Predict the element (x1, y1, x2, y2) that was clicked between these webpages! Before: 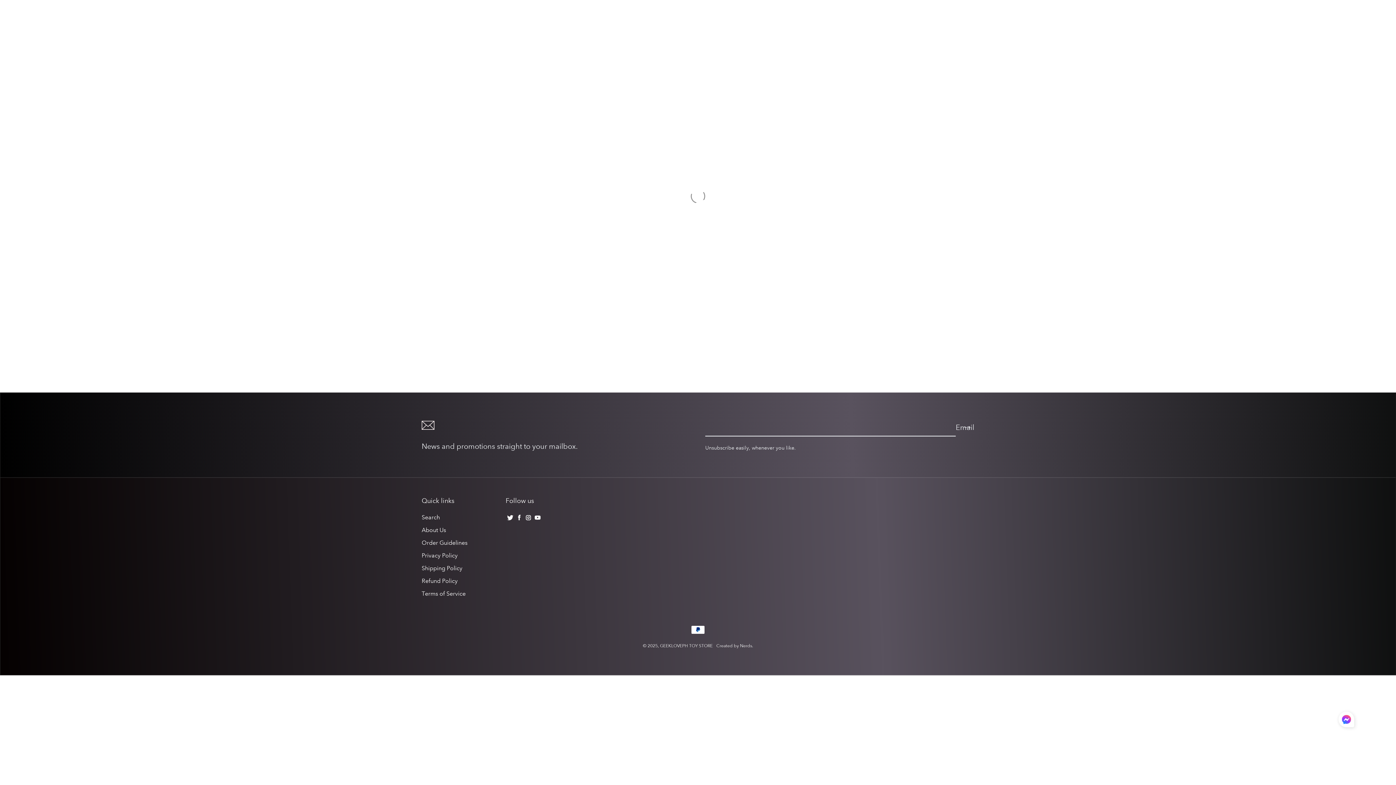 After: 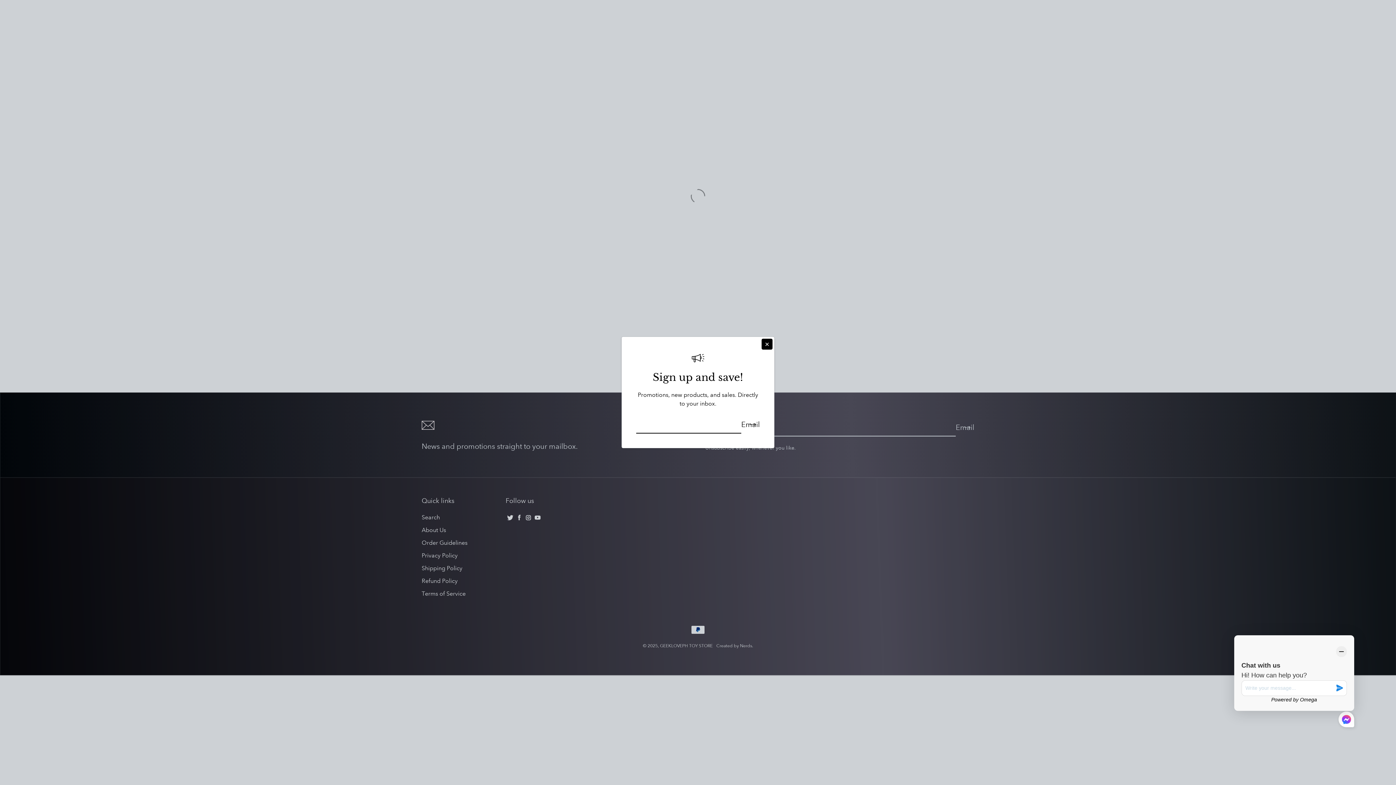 Action: bbox: (1338, 711, 1354, 730) label: Click to open or close social buttons